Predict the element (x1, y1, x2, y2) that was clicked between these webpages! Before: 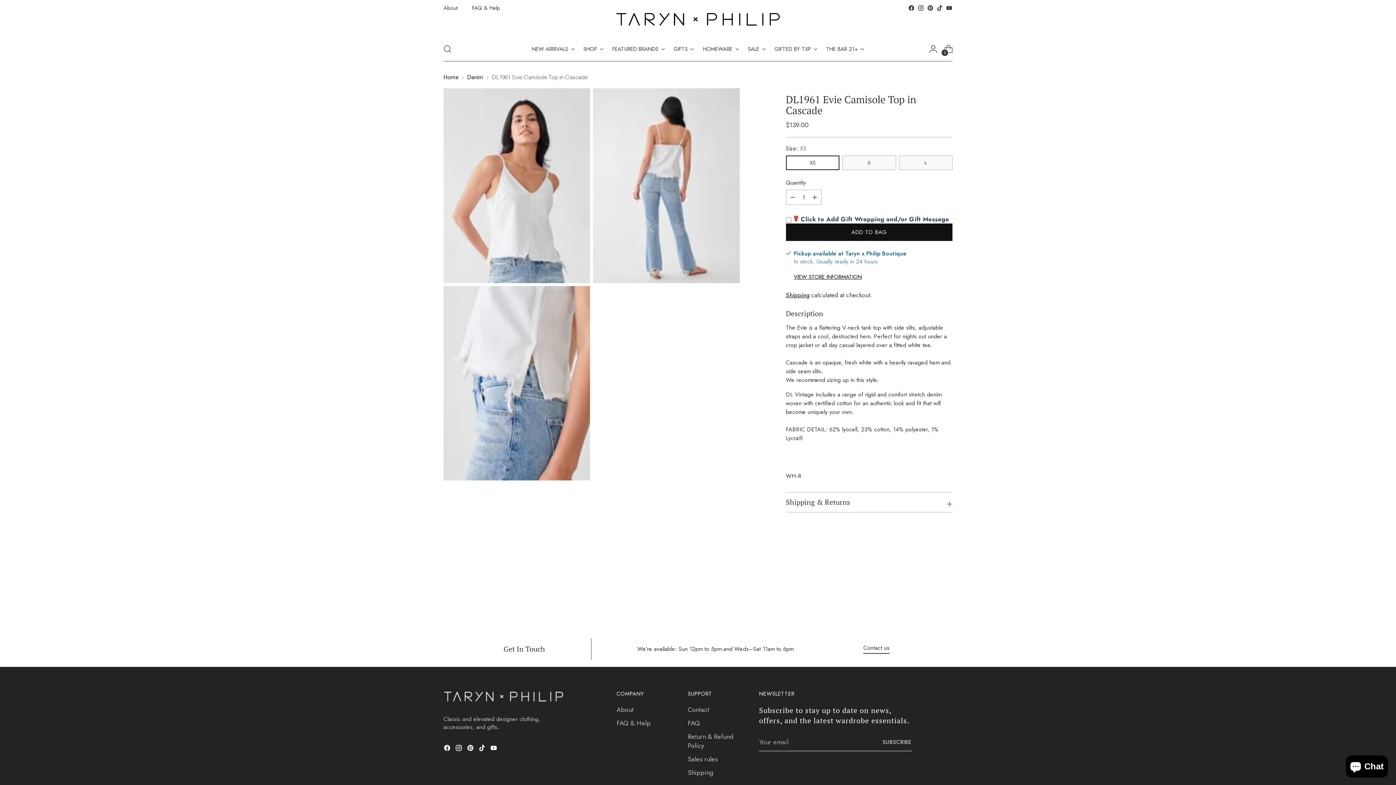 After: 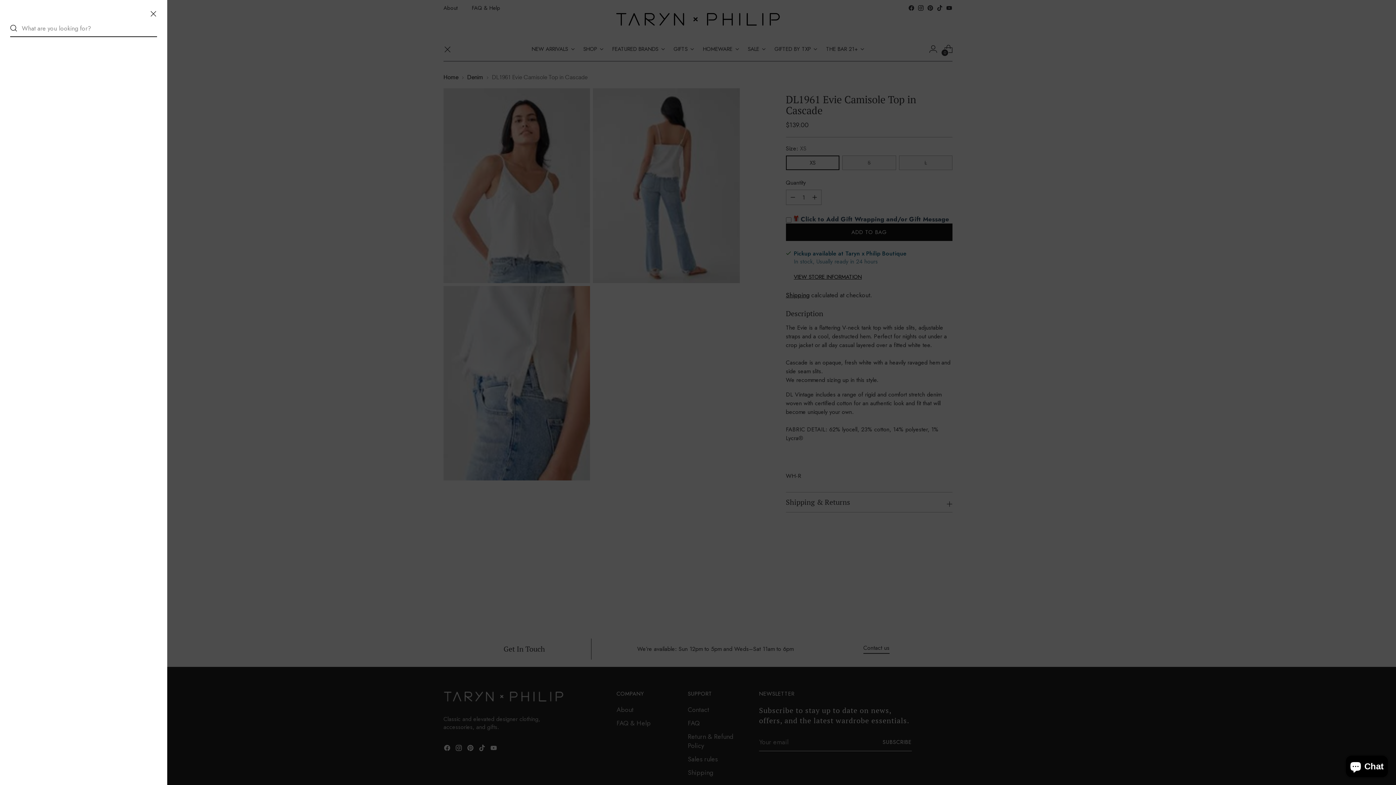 Action: label: Open search modal bbox: (440, 41, 454, 56)